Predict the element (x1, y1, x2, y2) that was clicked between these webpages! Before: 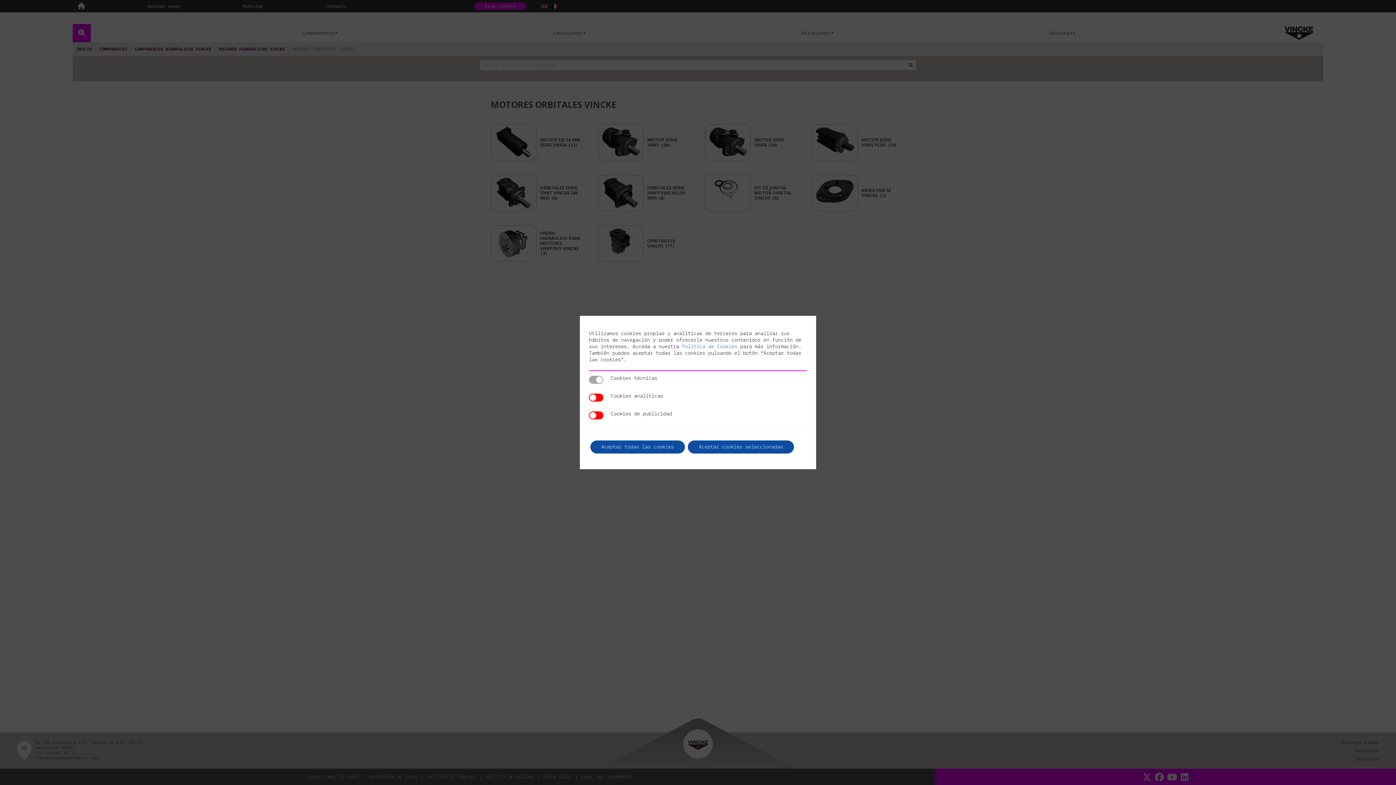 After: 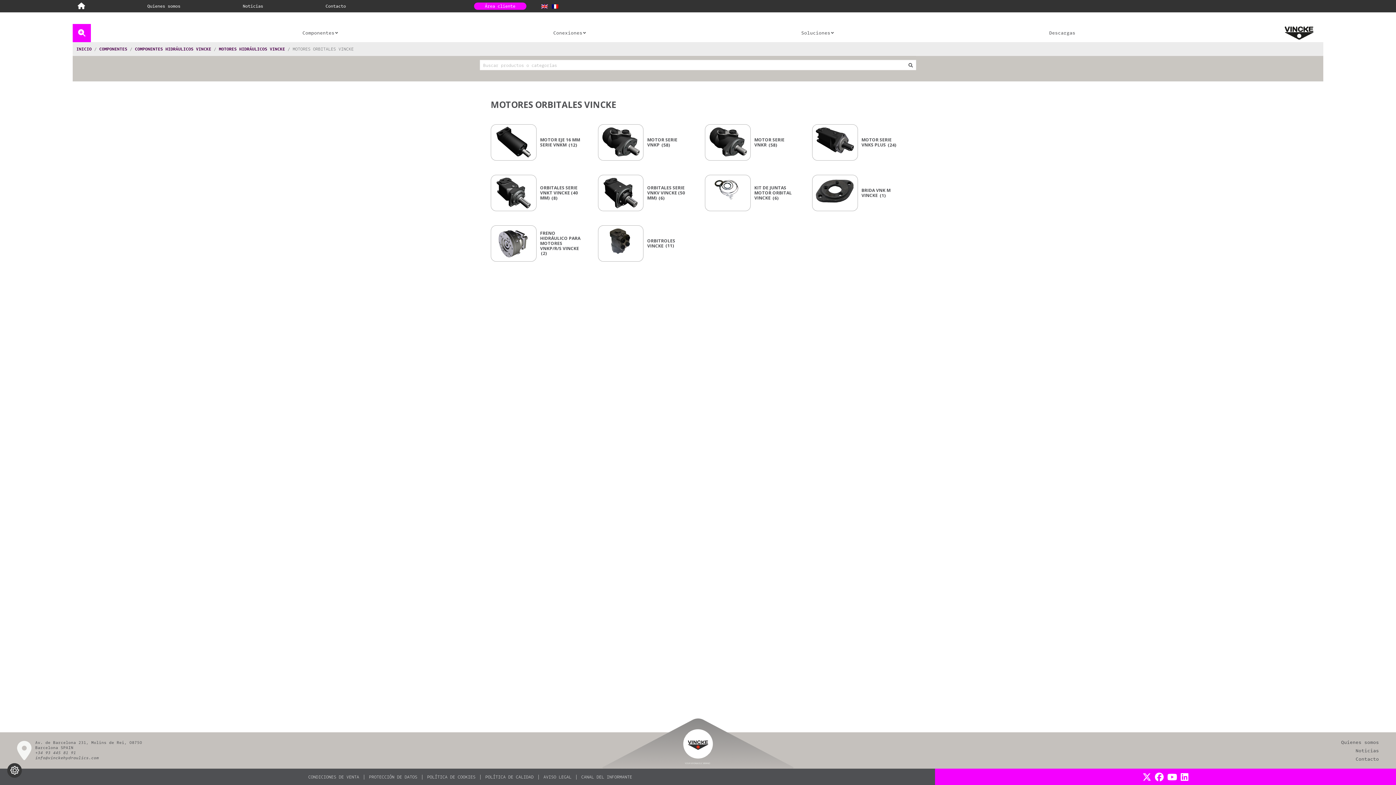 Action: label: Aceptar cookies seleccionadas bbox: (688, 440, 794, 453)